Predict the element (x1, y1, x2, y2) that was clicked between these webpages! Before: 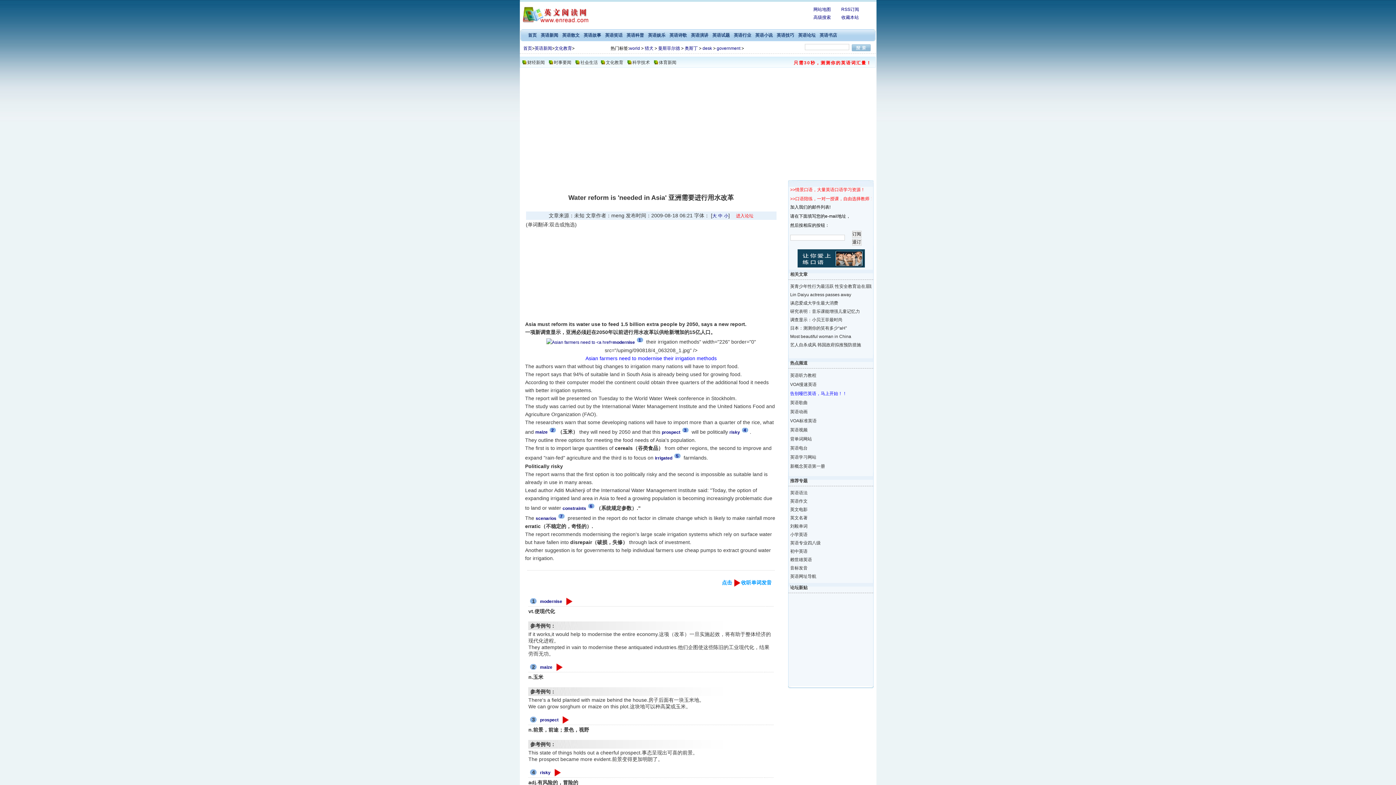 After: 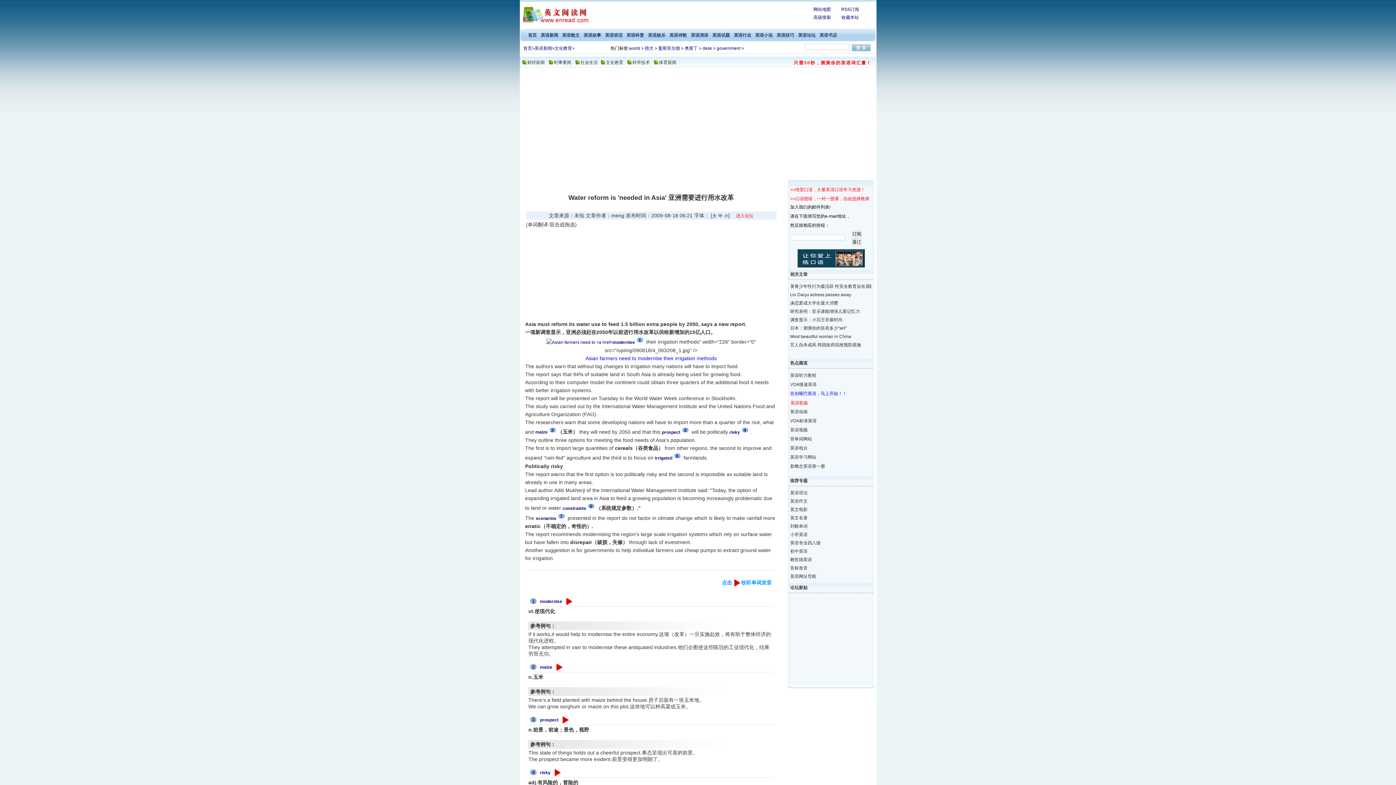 Action: bbox: (790, 398, 852, 406) label: 英语歌曲